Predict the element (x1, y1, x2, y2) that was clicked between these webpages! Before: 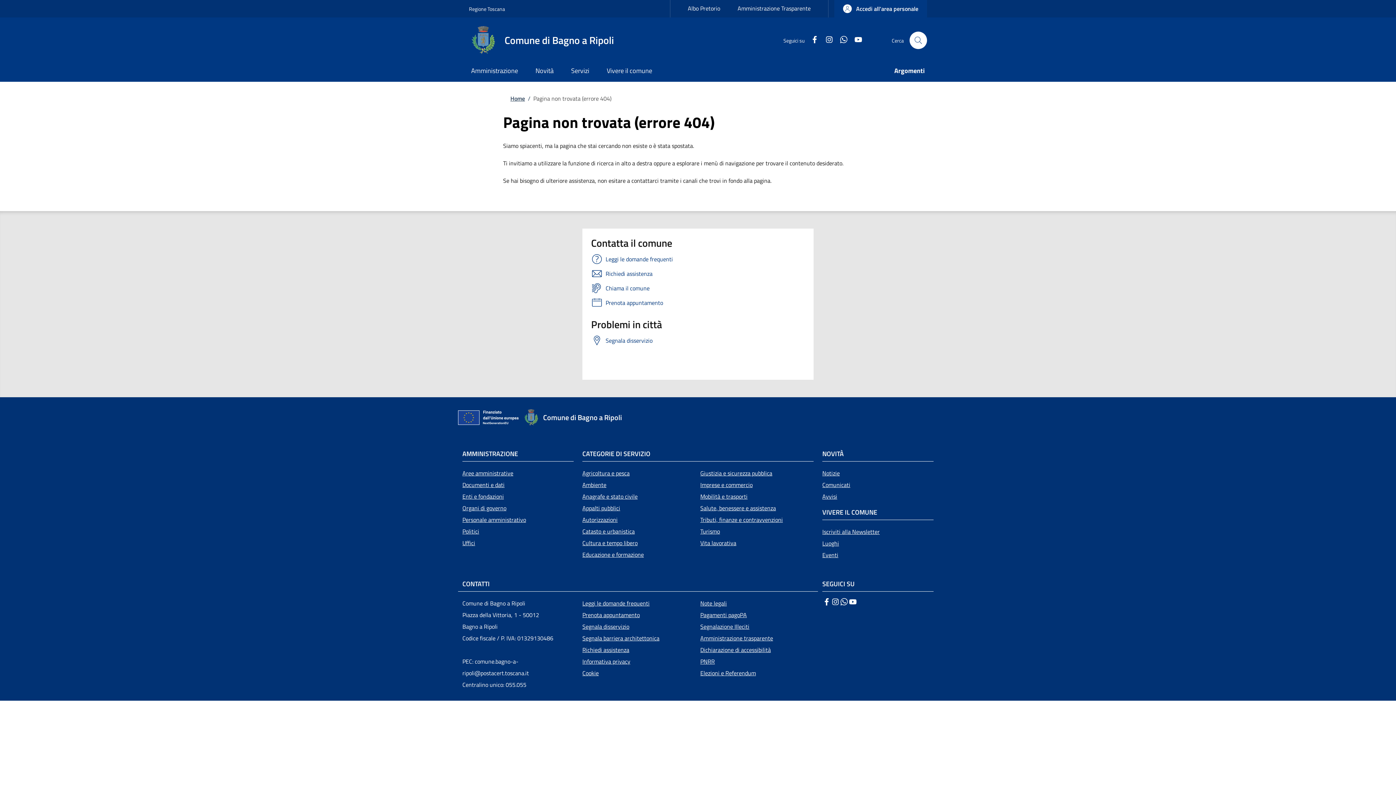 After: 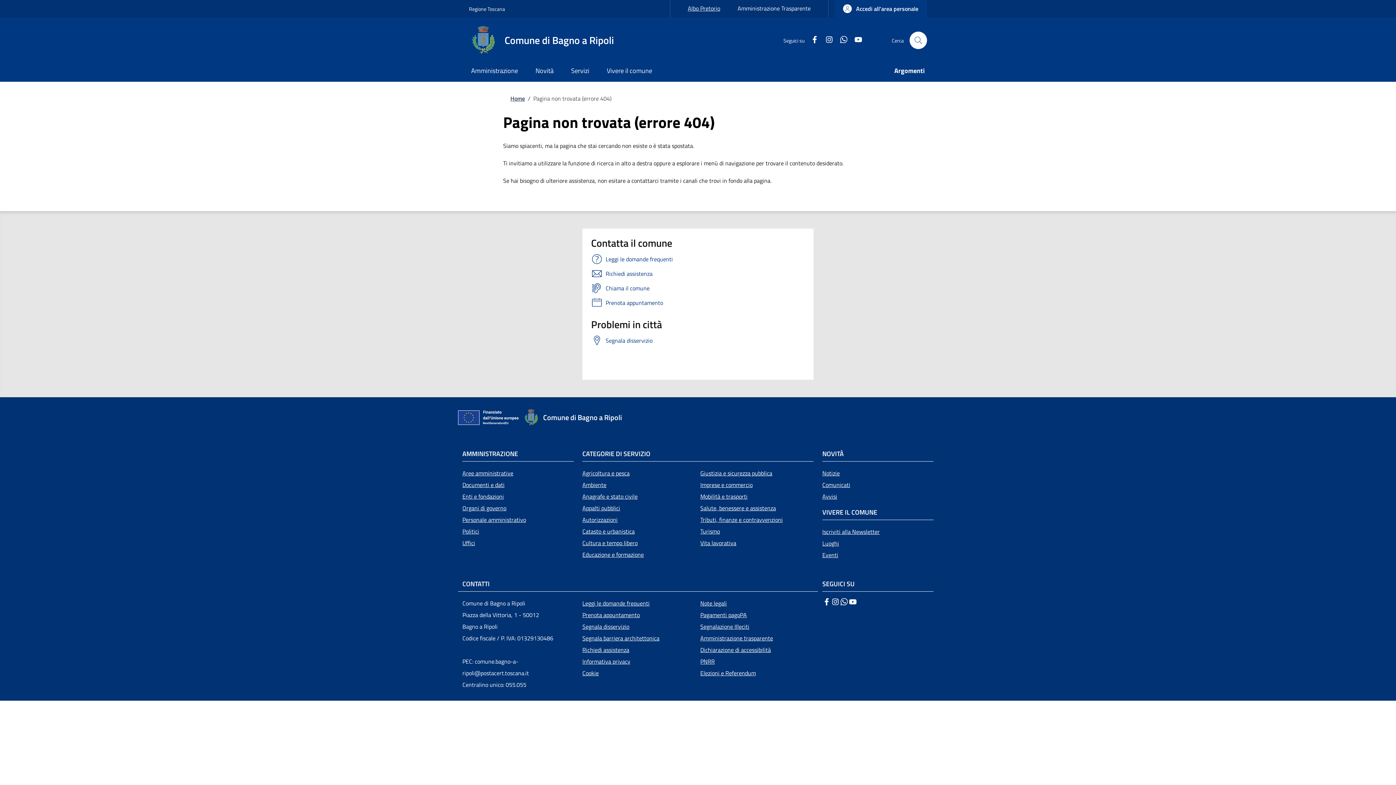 Action: label: Albo Pretorio - External link - New window bbox: (679, 0, 729, 14)